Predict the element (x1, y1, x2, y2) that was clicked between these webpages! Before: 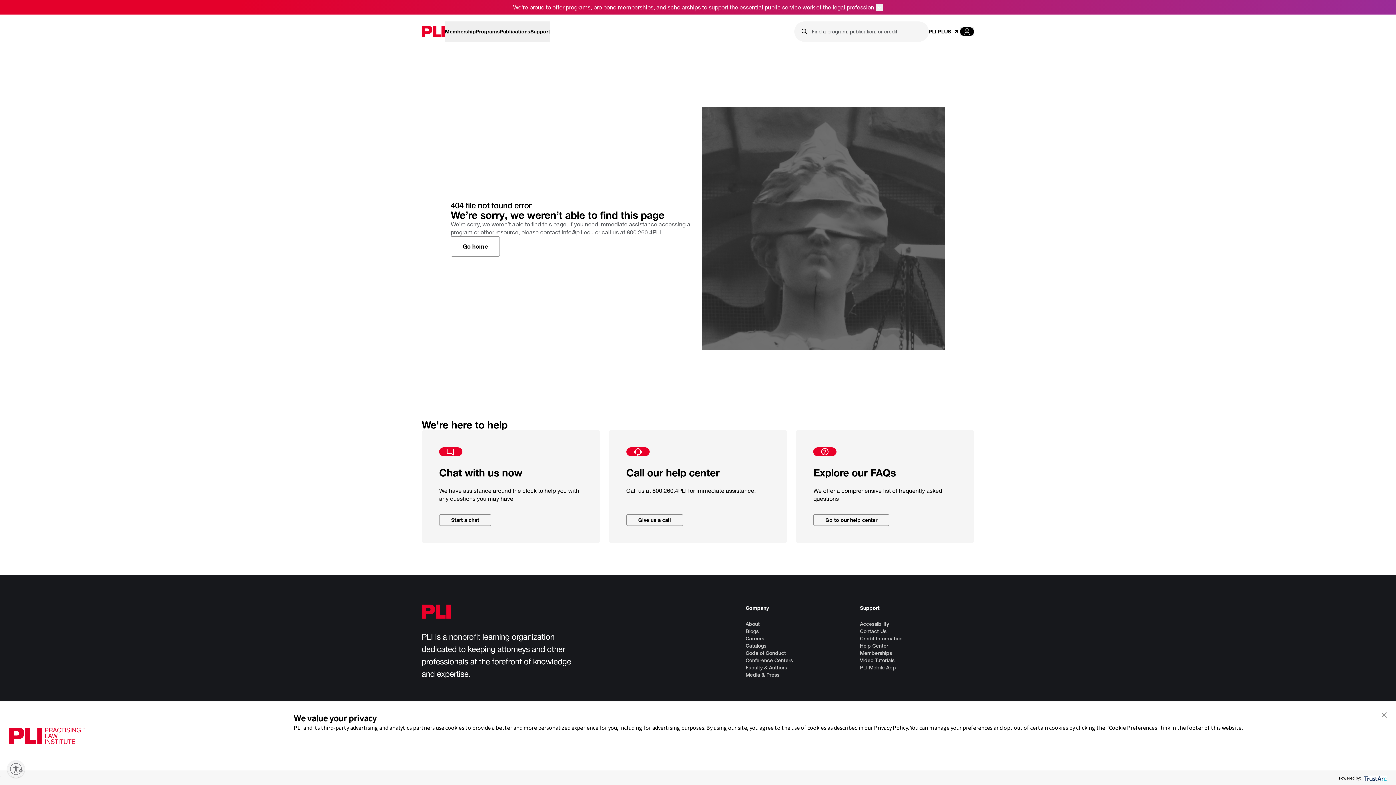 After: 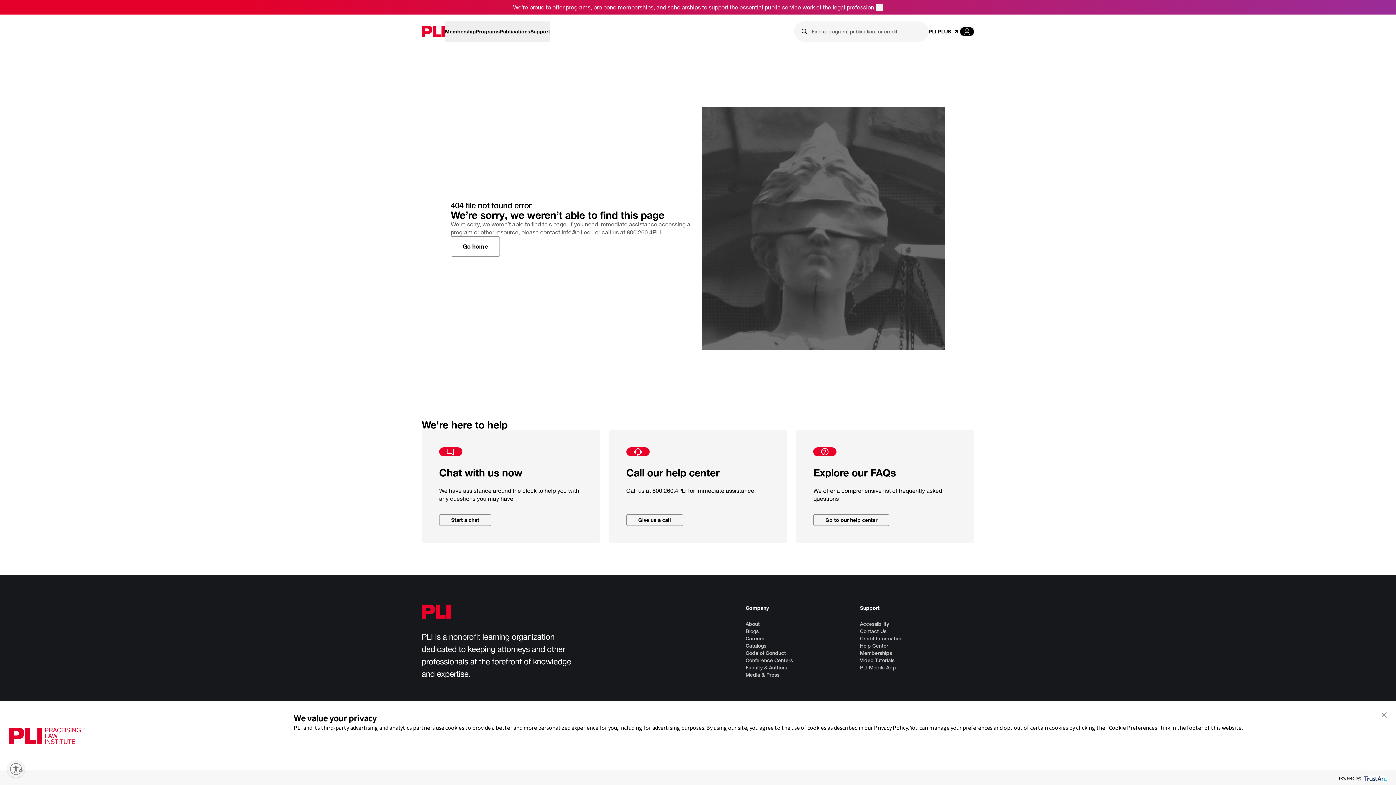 Action: bbox: (875, 3, 883, 10) label: expand